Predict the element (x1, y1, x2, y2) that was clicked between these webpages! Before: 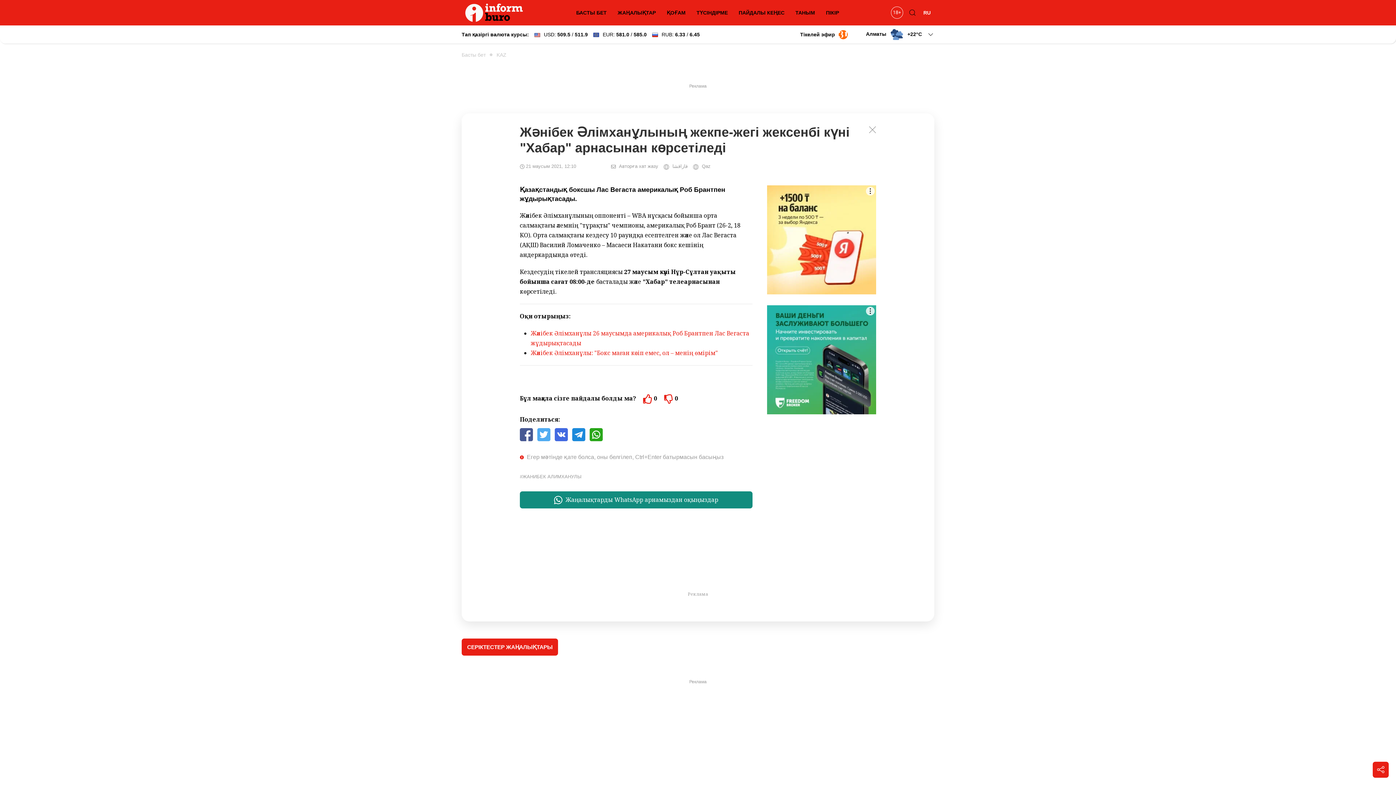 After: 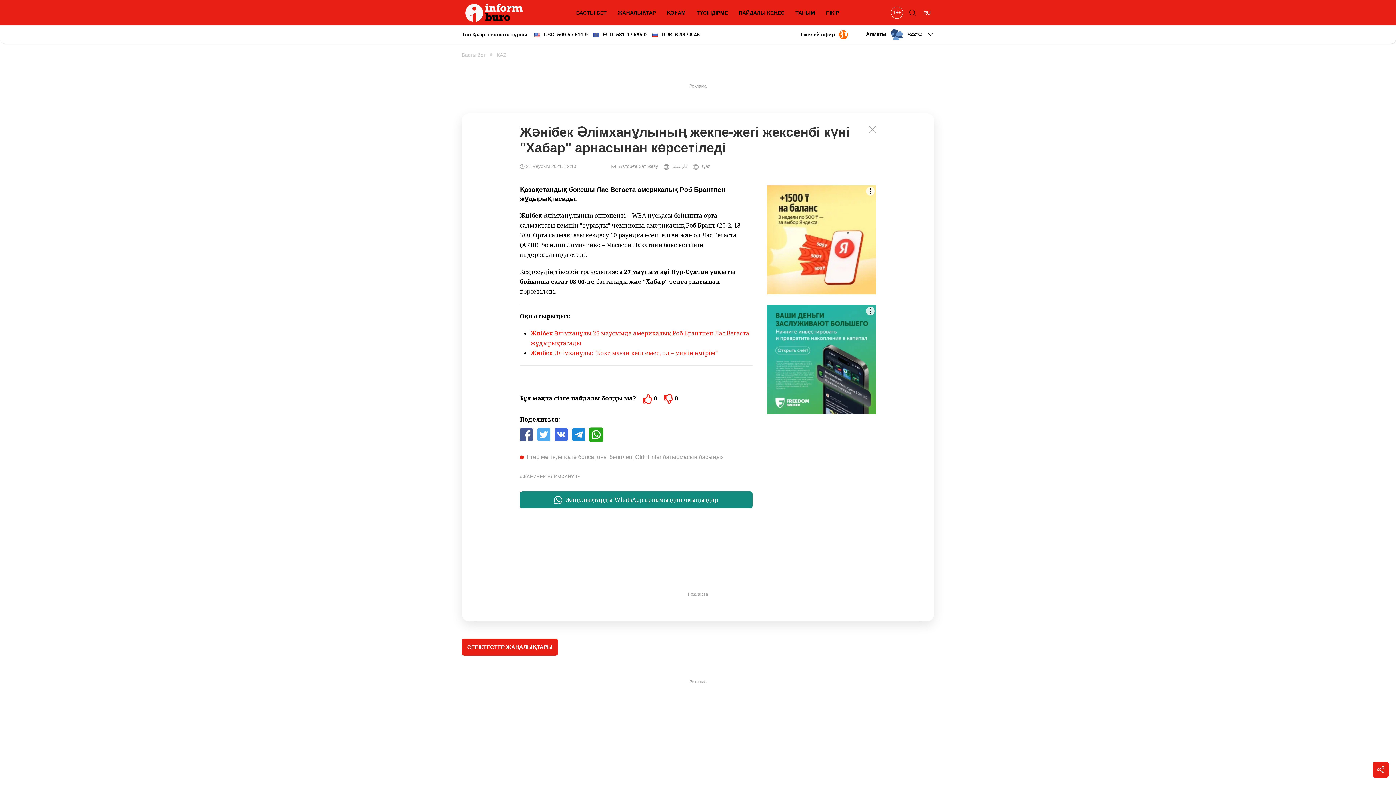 Action: bbox: (589, 428, 602, 441)